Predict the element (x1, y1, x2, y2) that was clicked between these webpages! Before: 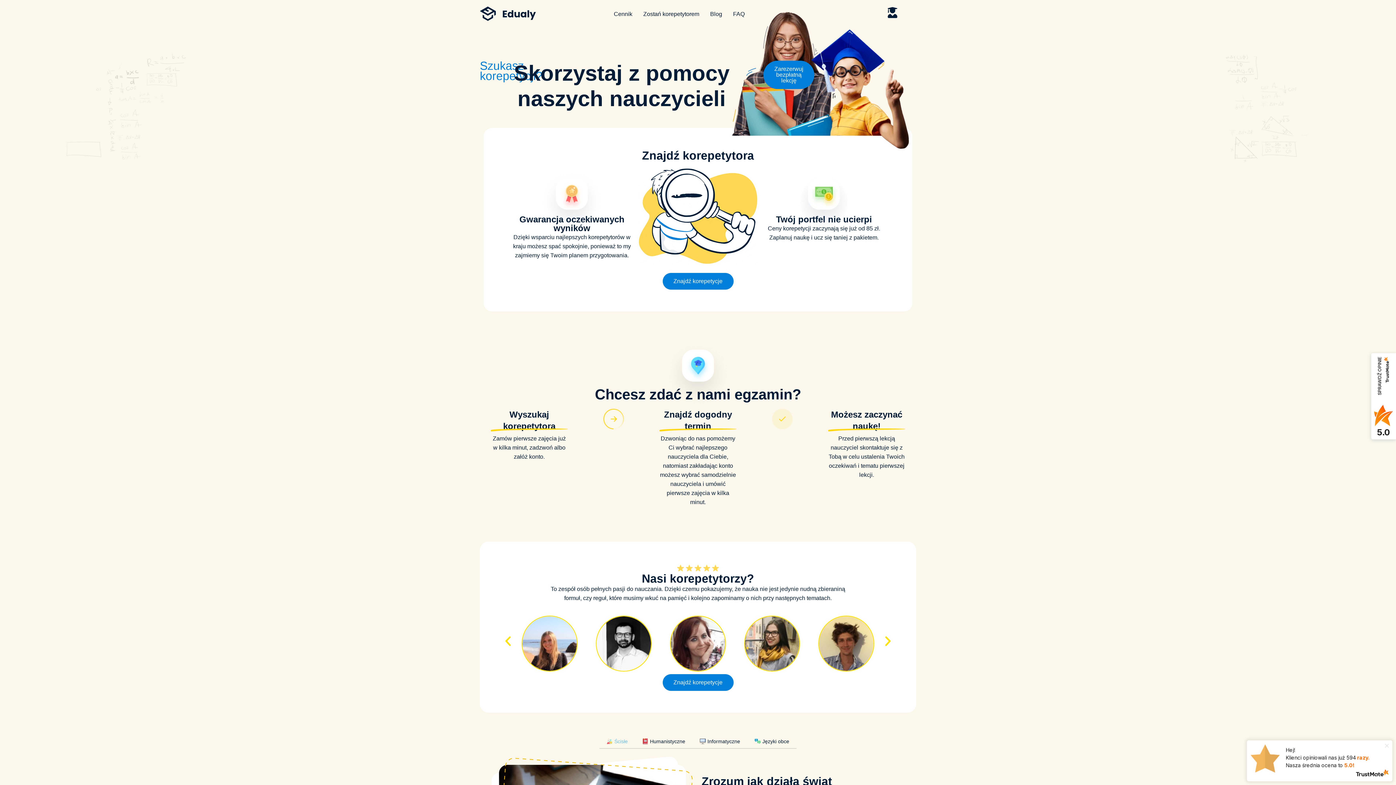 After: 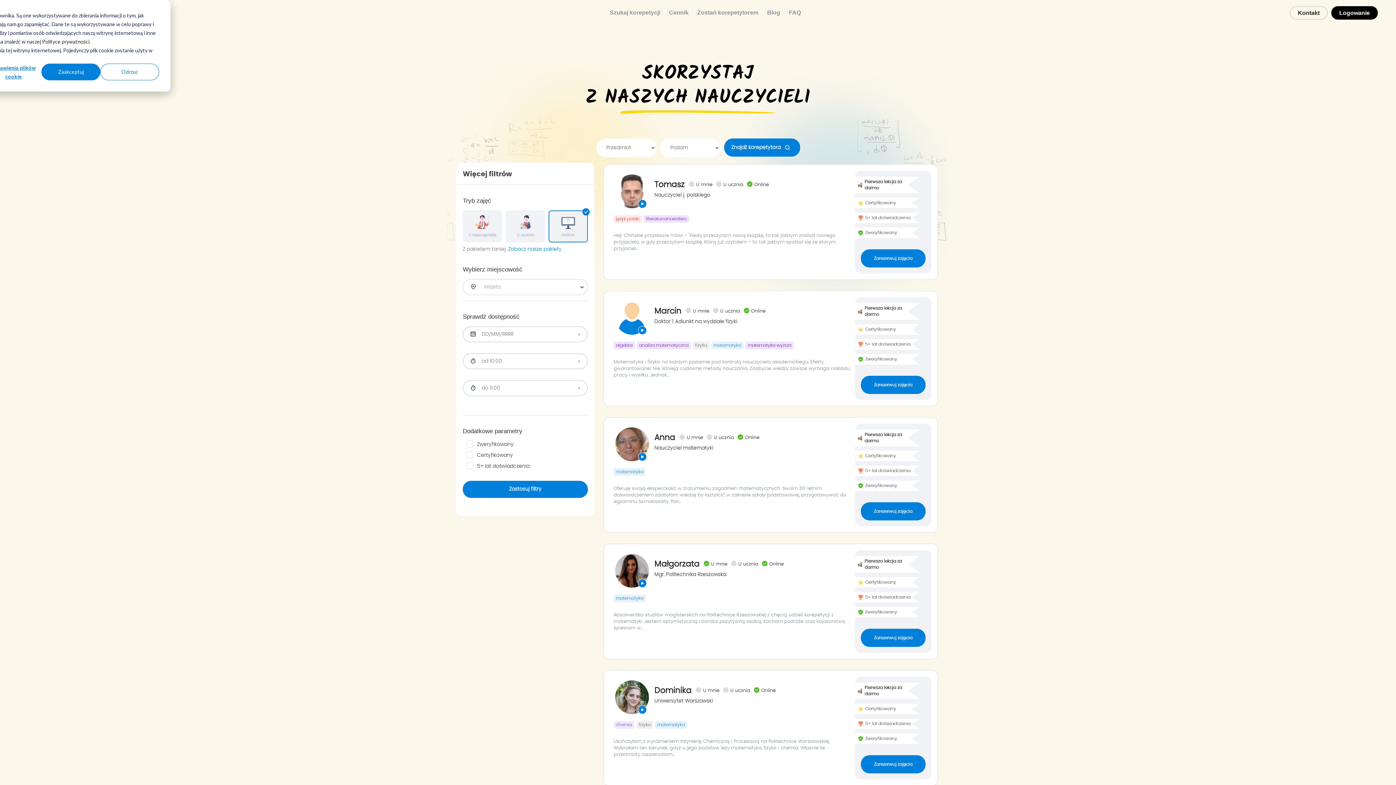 Action: bbox: (512, 615, 586, 674)